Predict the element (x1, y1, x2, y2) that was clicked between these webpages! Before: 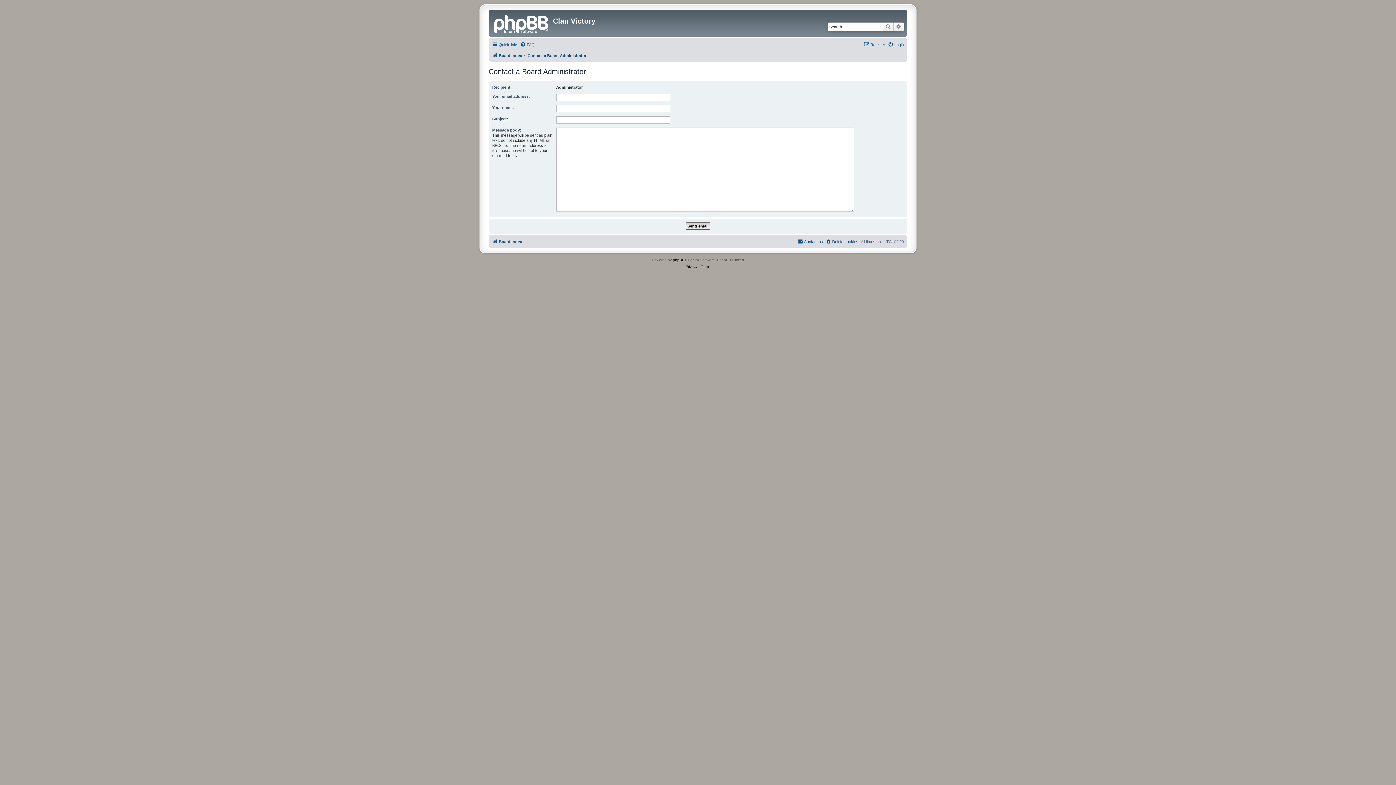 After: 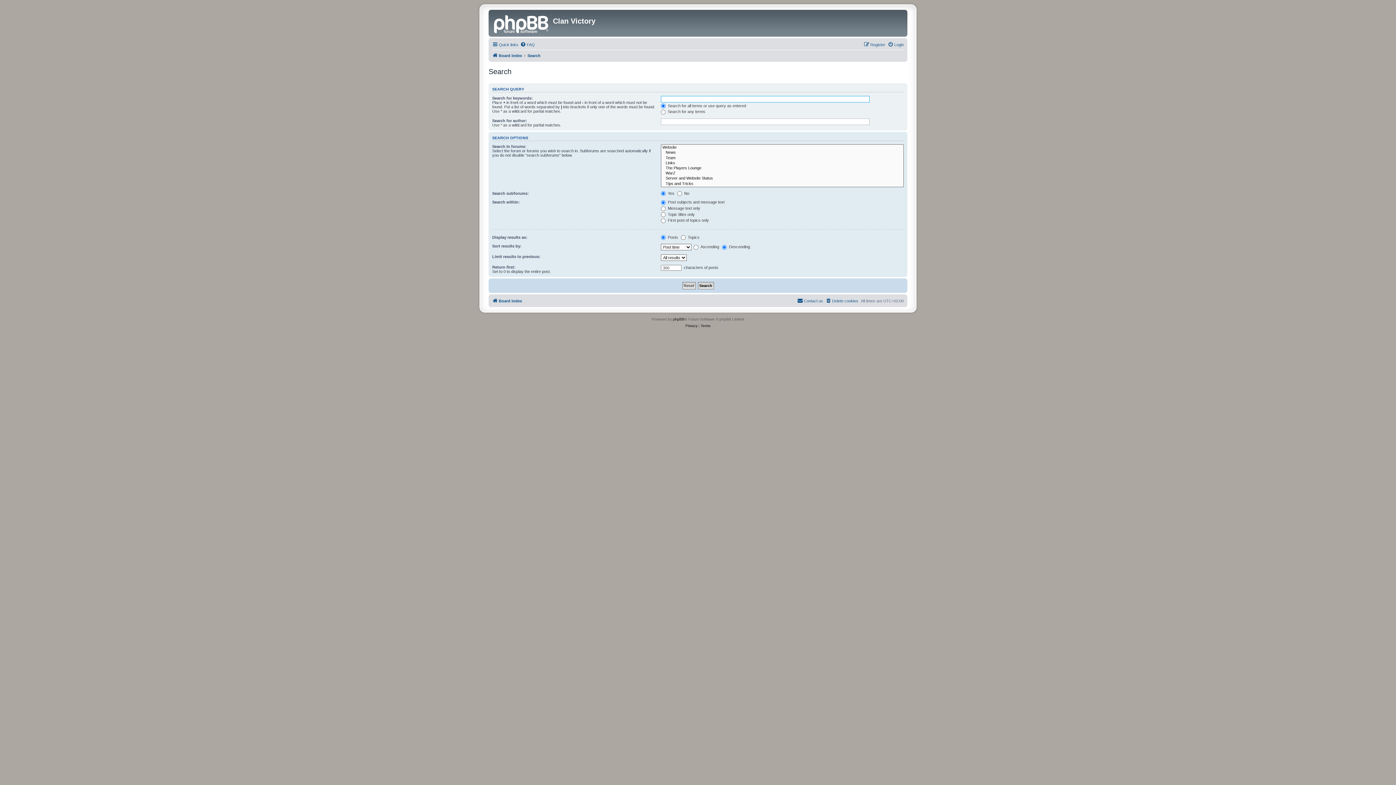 Action: label: Advanced search bbox: (893, 22, 904, 31)